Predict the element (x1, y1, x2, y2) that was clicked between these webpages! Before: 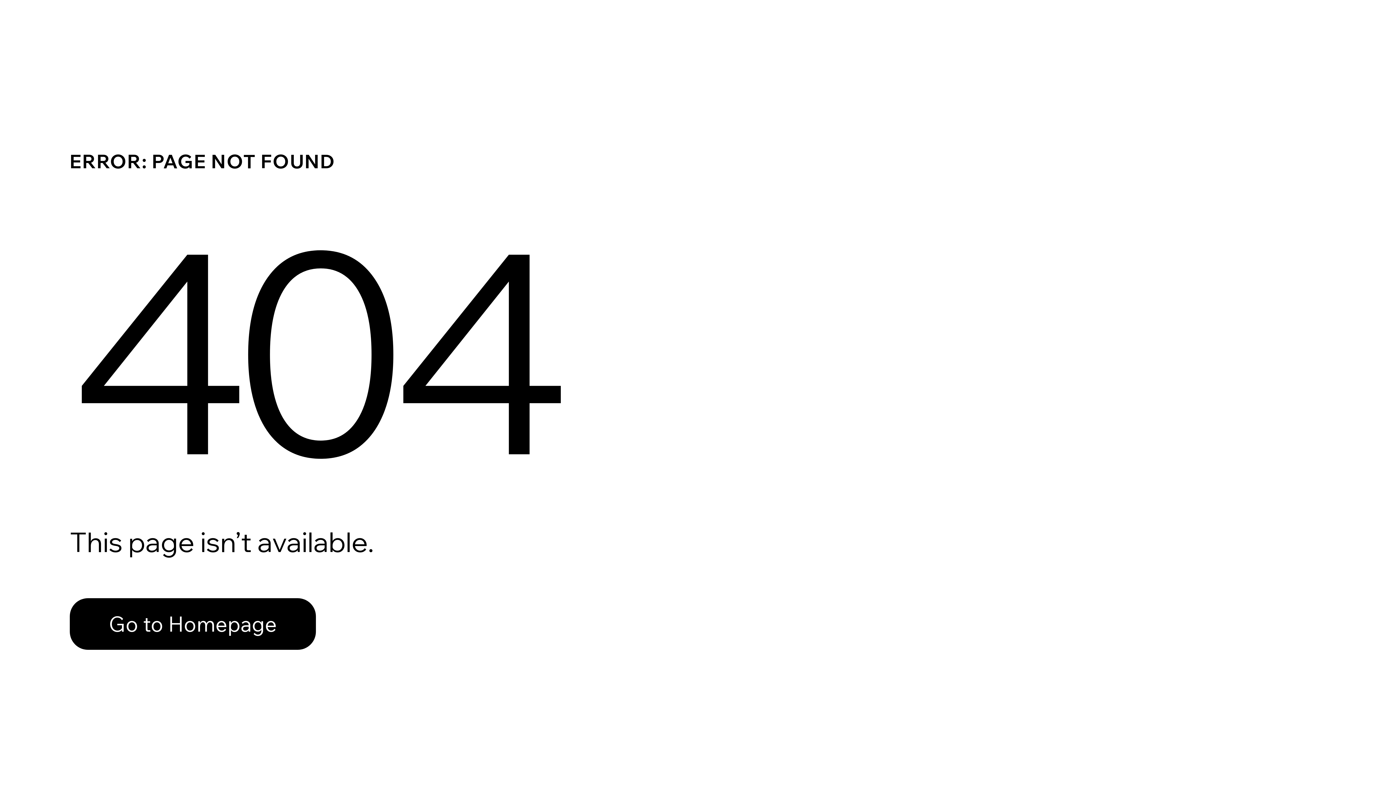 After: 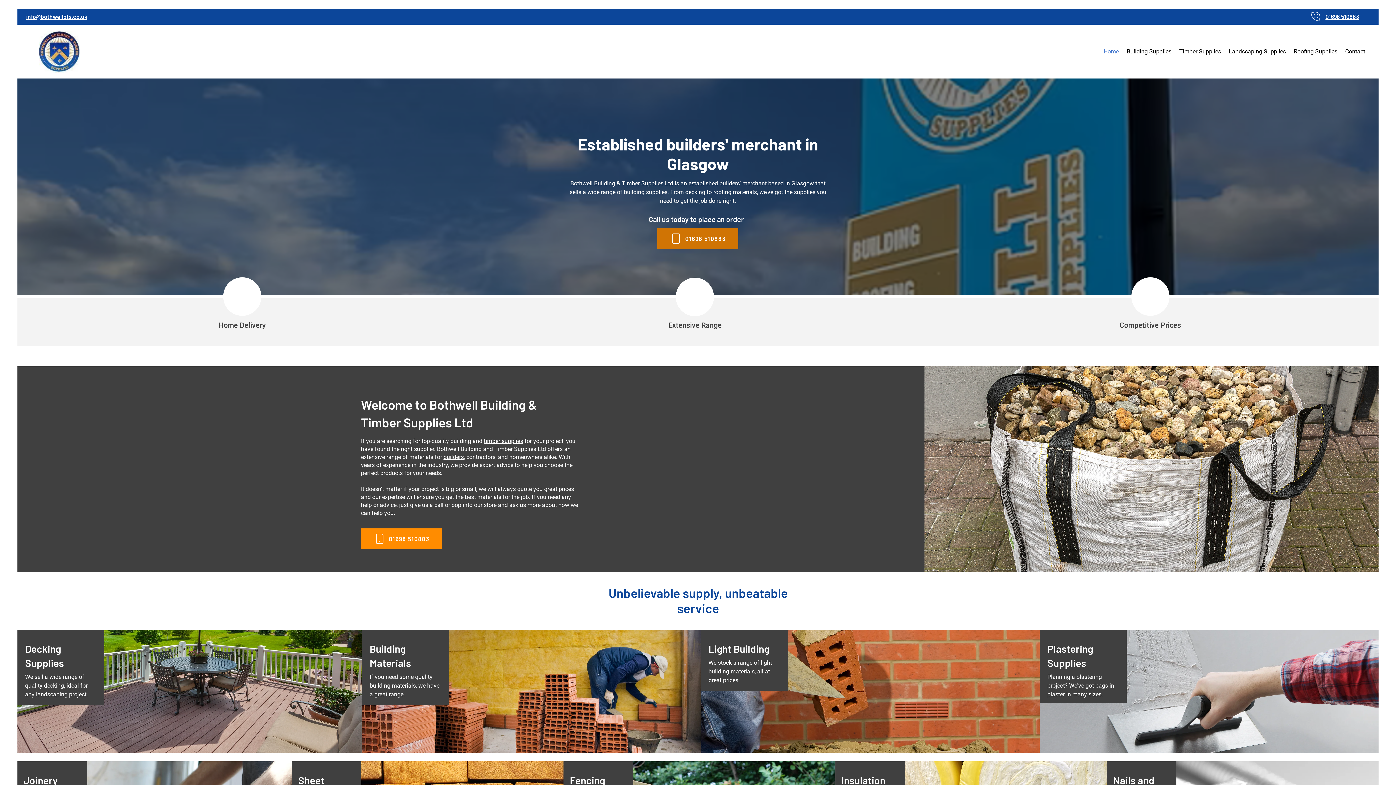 Action: label: Go to Homepage bbox: (69, 582, 768, 659)